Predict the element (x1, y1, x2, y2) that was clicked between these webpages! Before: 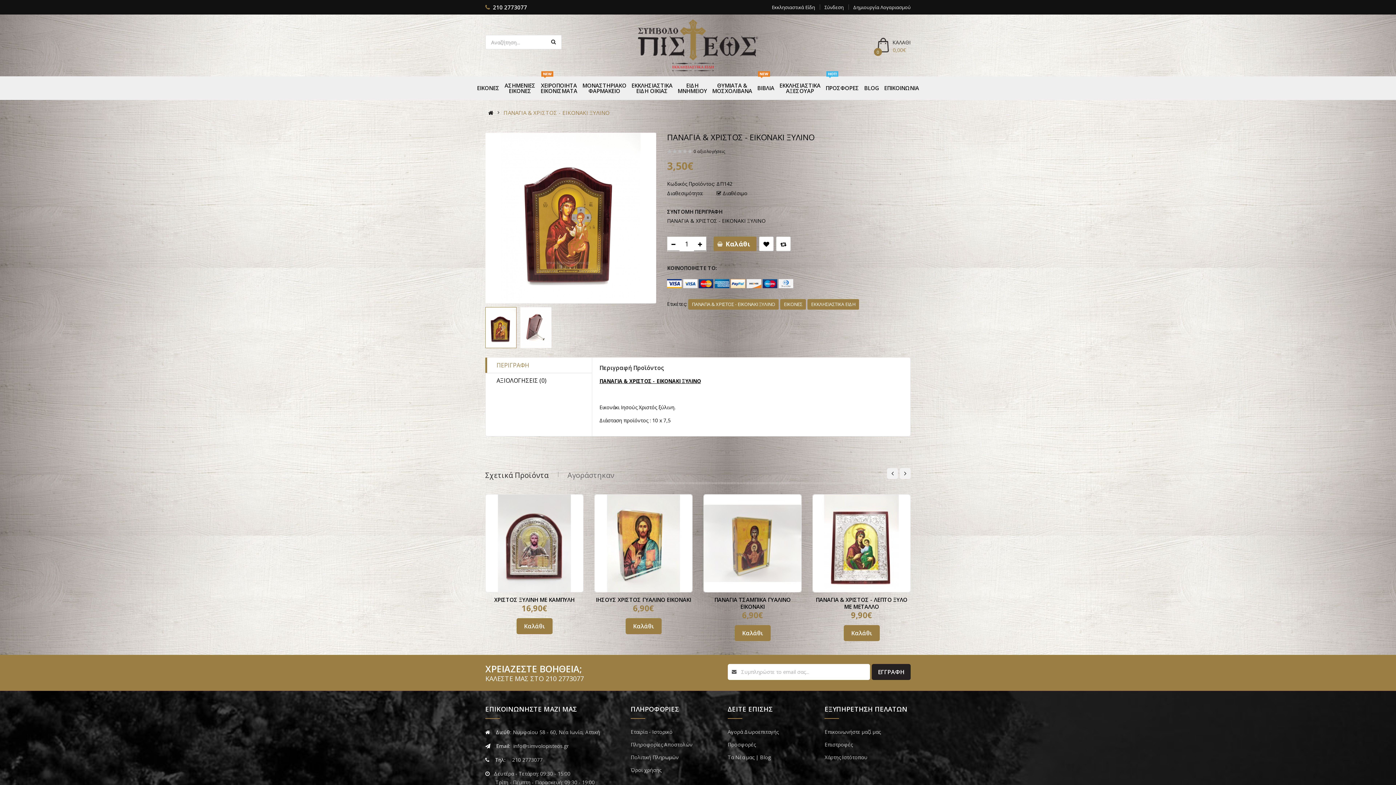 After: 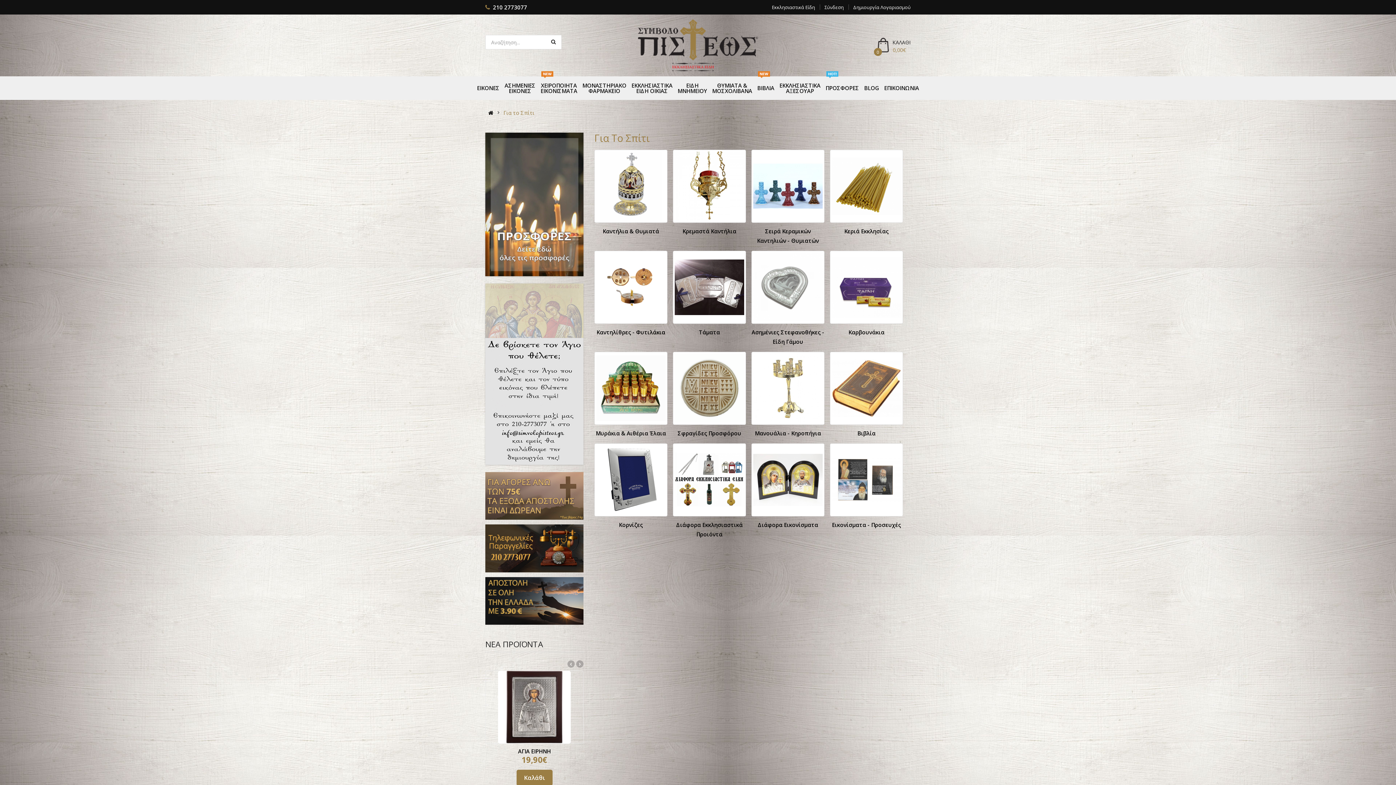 Action: bbox: (629, 76, 675, 100) label: ΕΚΚΛΗΣΙΑΣΤΙΚΑ ΕΙΔΗ ΟΙΚΙΑΣ